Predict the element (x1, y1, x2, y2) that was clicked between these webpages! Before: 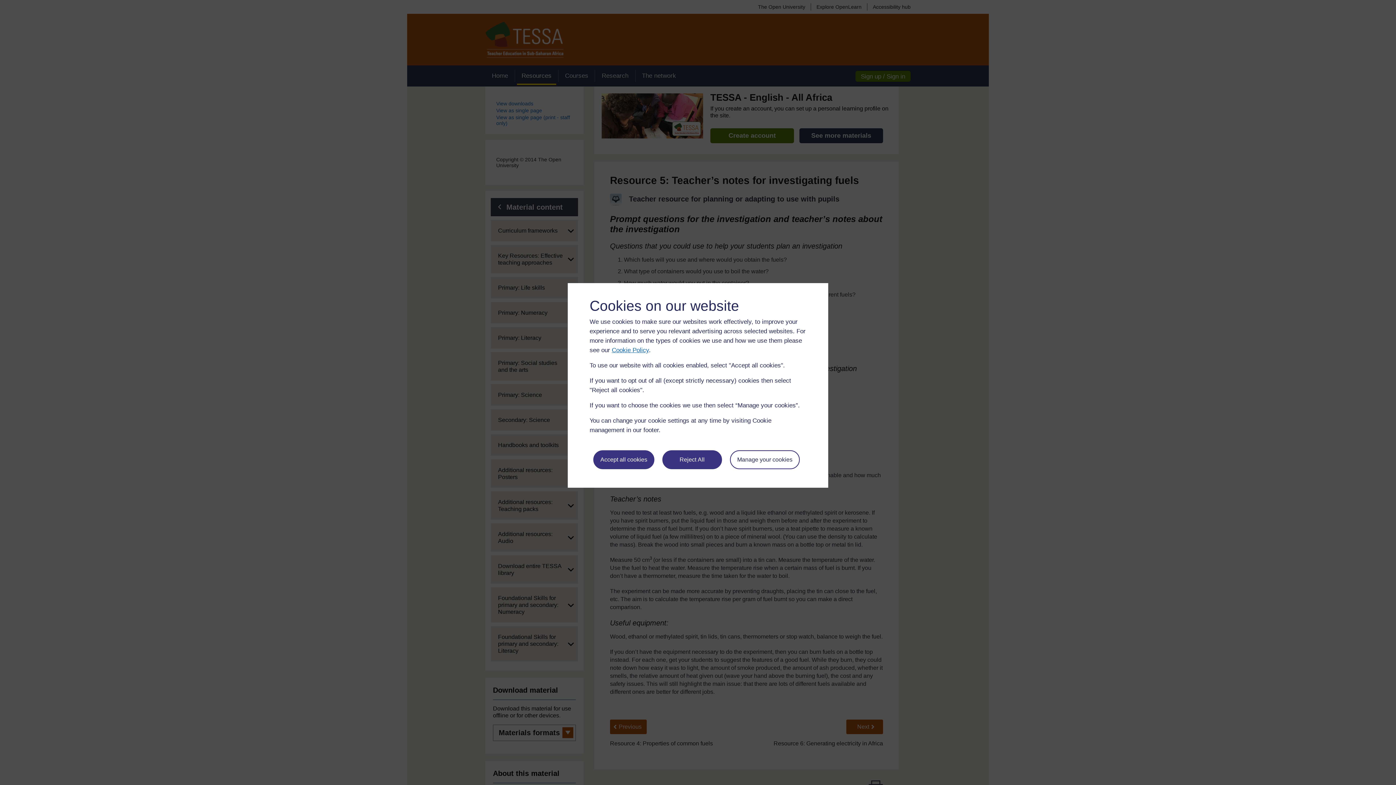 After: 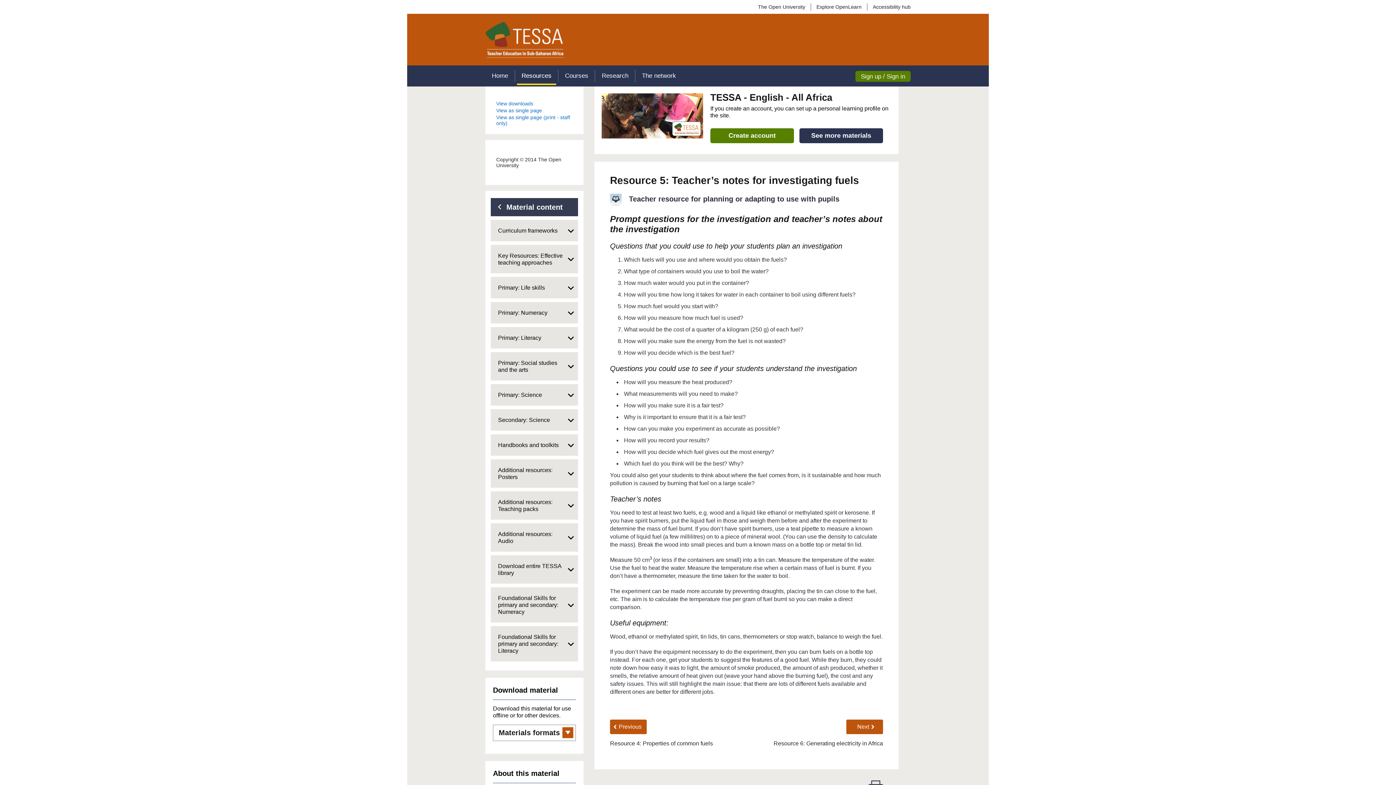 Action: bbox: (593, 450, 654, 469) label: Accept all cookies